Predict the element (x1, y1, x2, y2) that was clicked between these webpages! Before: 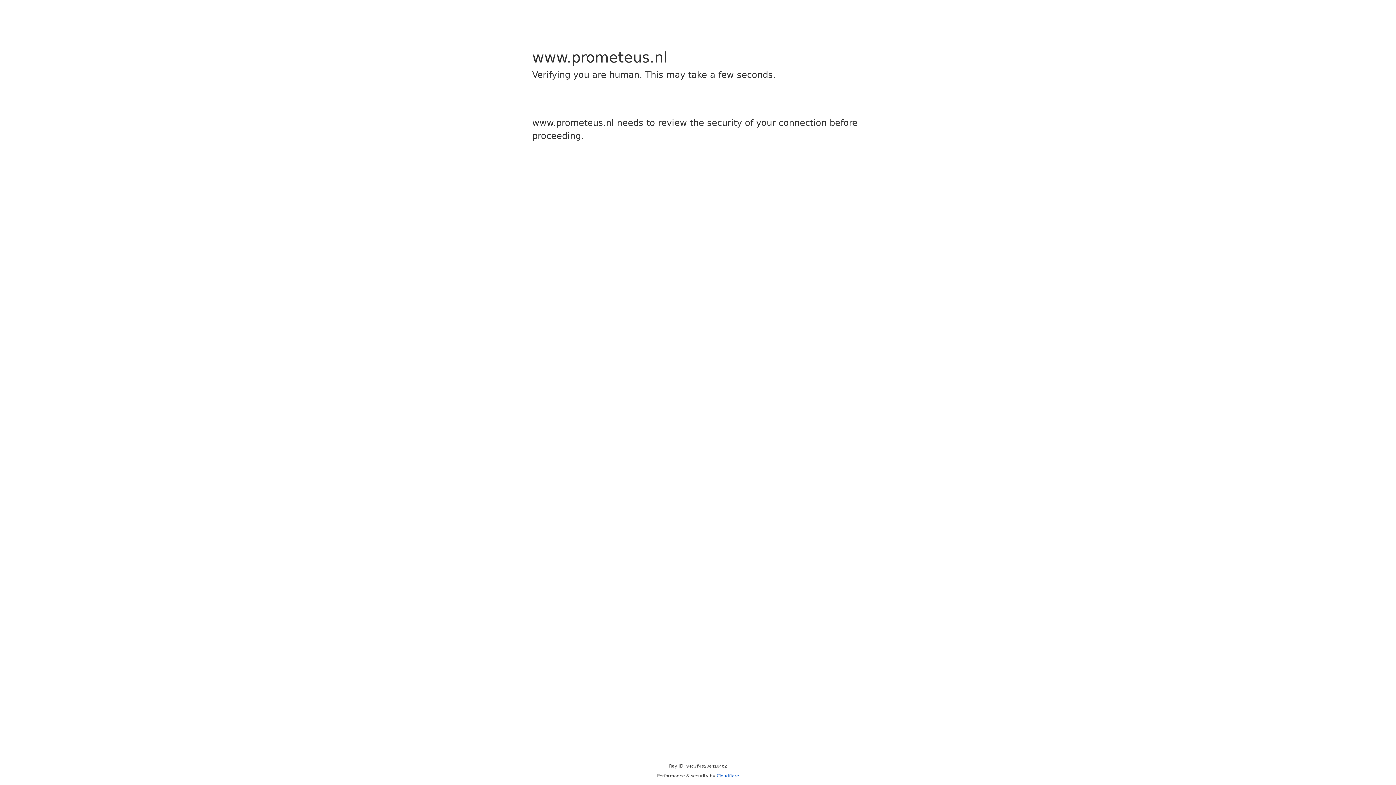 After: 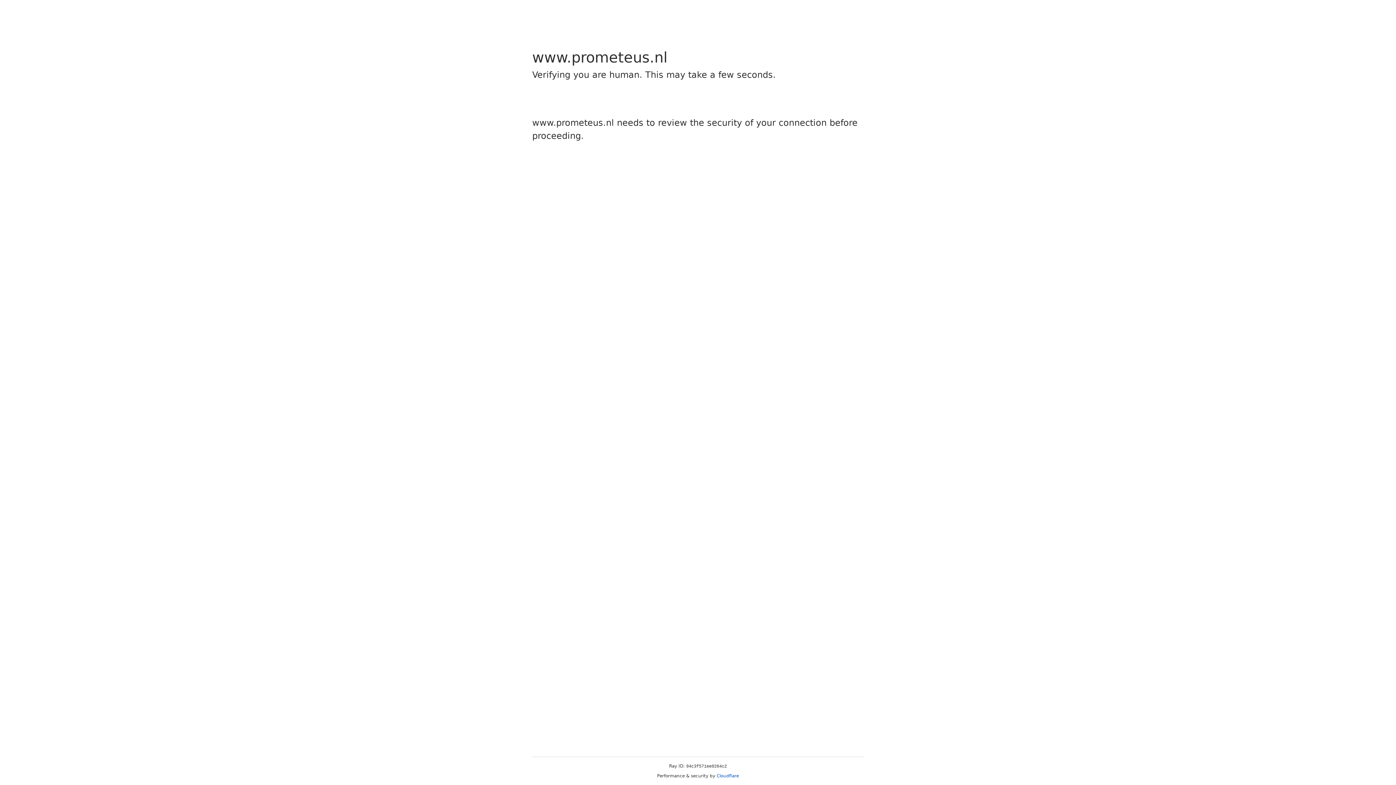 Action: label: Cloudflare bbox: (716, 773, 739, 778)